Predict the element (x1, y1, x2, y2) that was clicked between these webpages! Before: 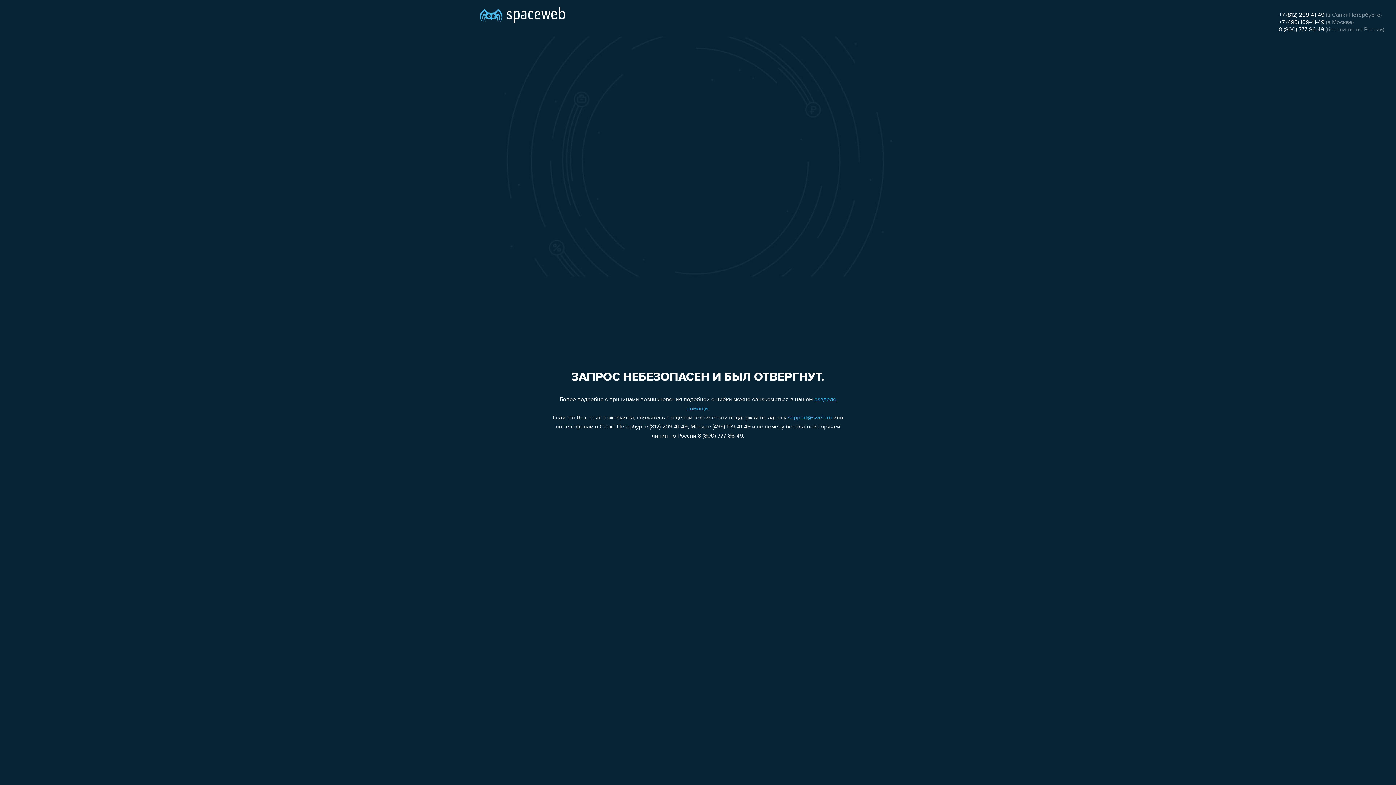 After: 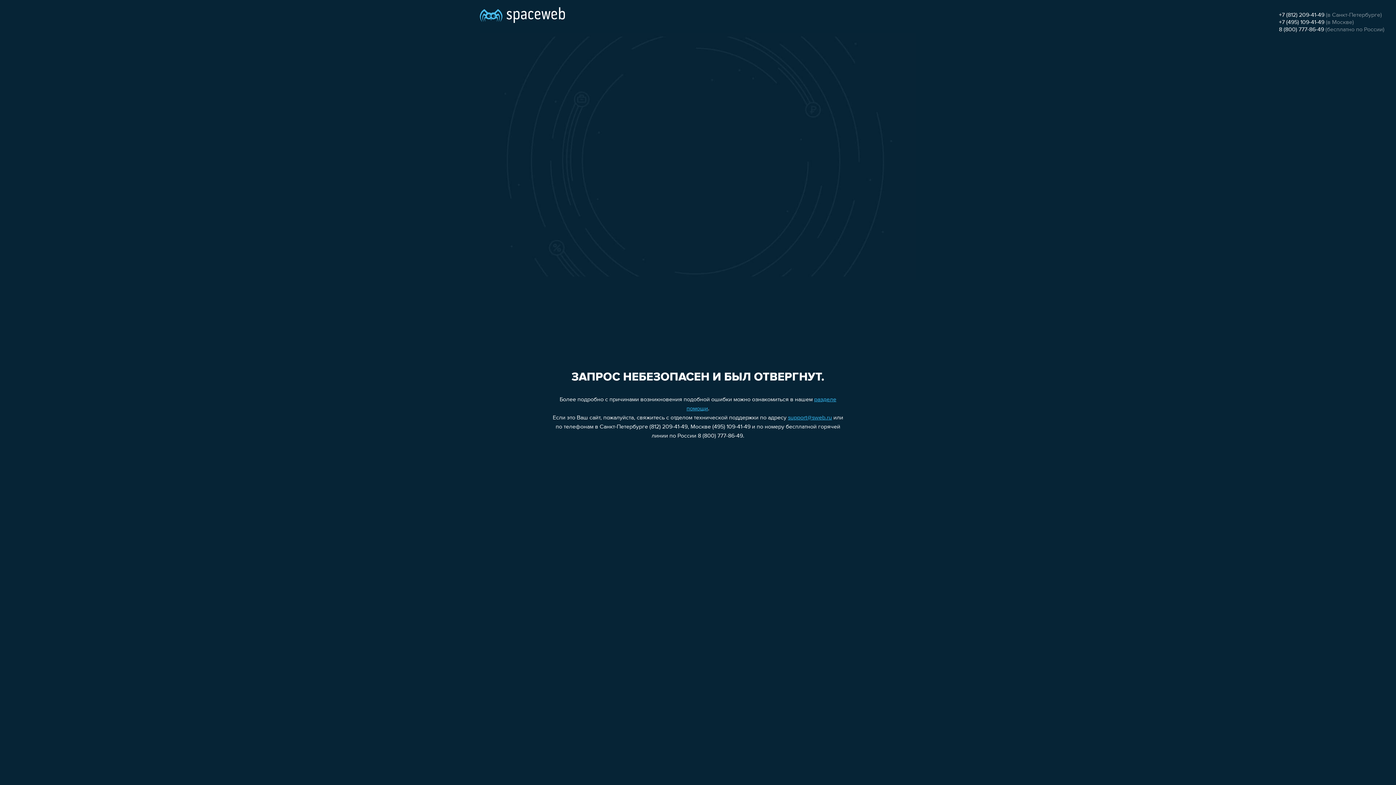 Action: bbox: (1279, 19, 1324, 25) label: +7 (495) 109-41-49